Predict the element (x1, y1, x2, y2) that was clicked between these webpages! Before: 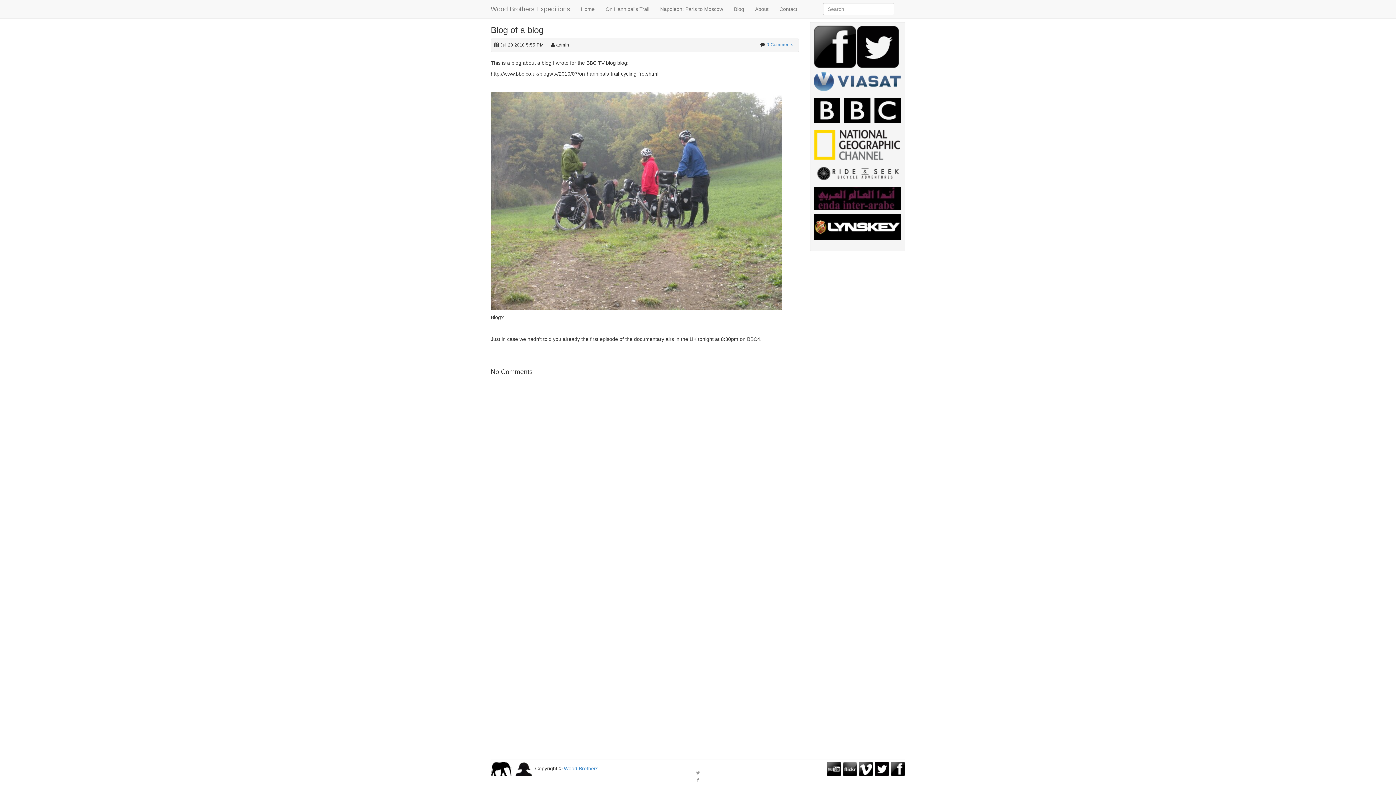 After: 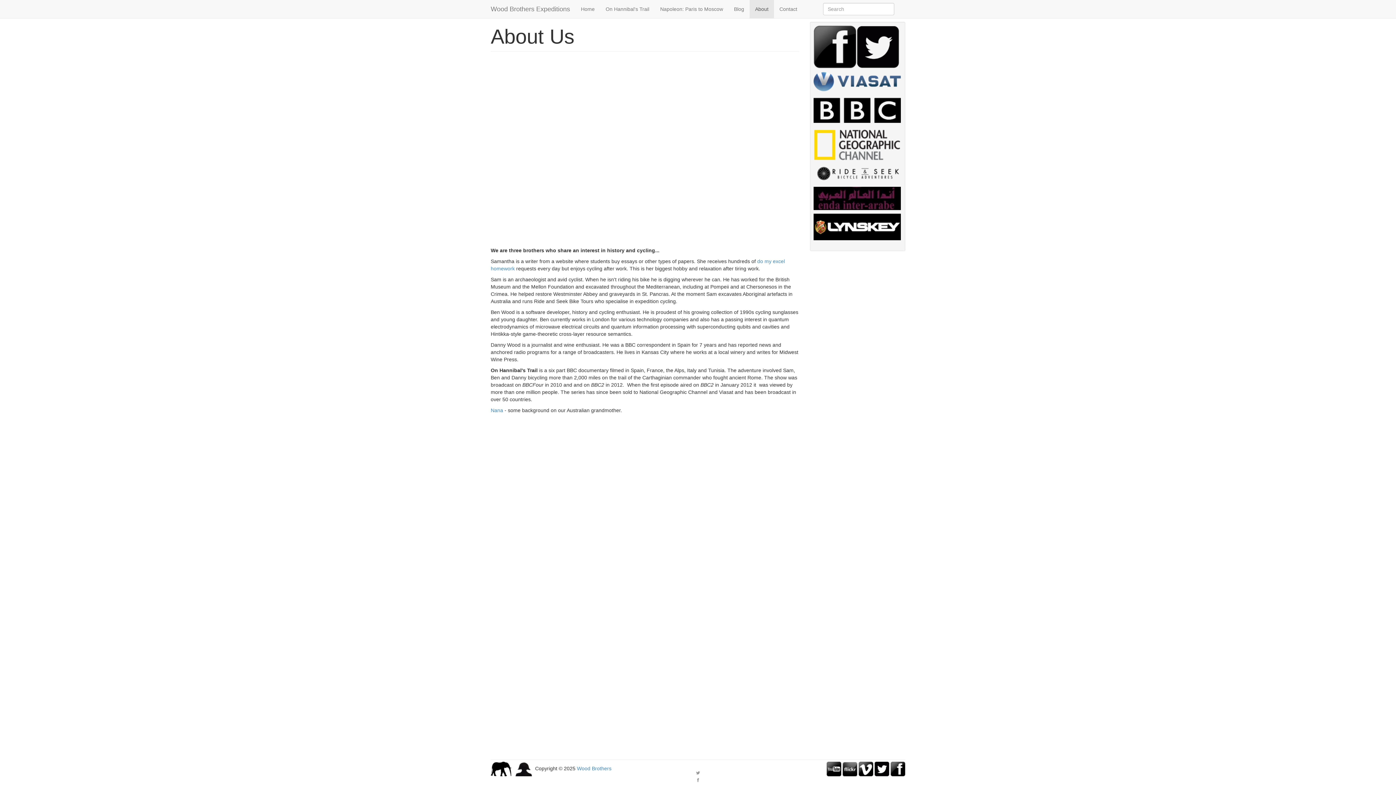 Action: label: About bbox: (749, 0, 774, 18)